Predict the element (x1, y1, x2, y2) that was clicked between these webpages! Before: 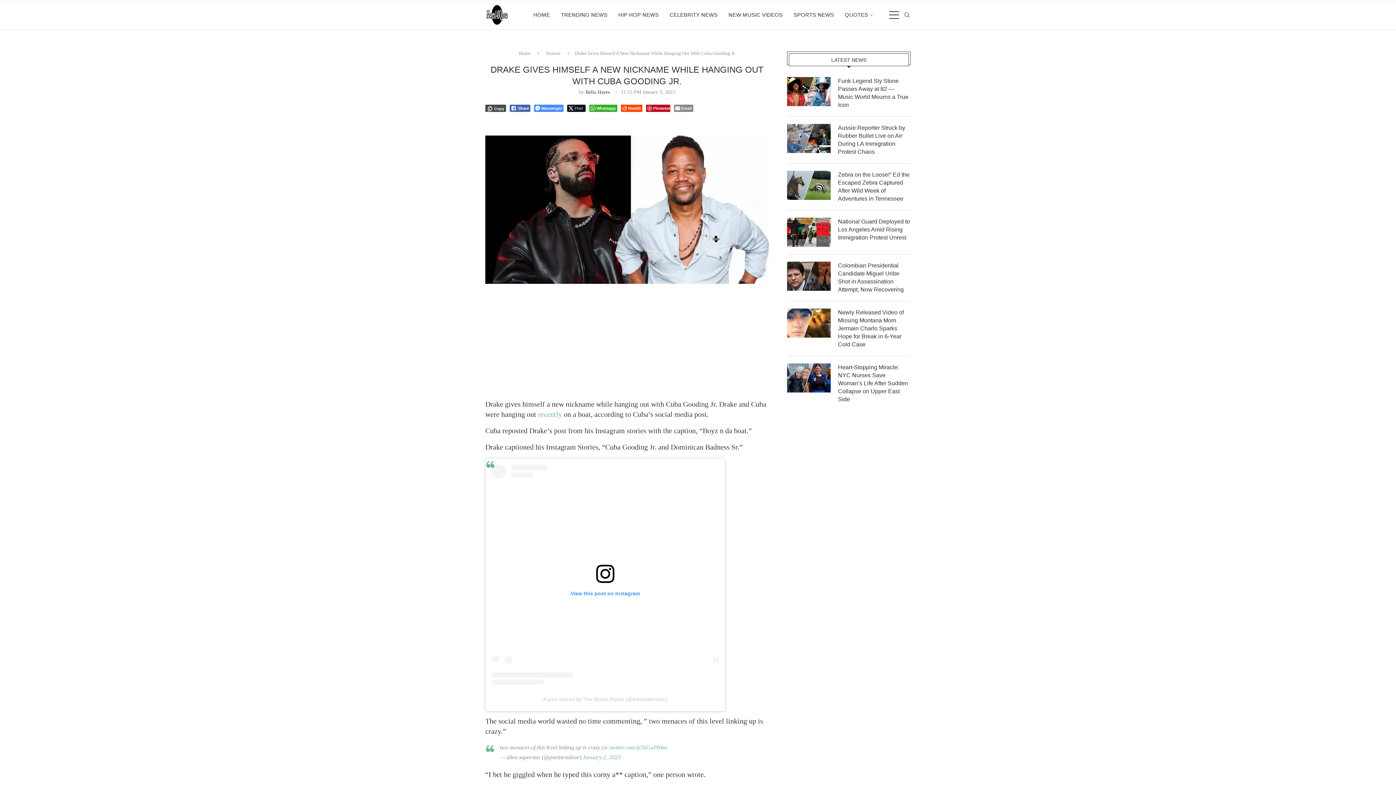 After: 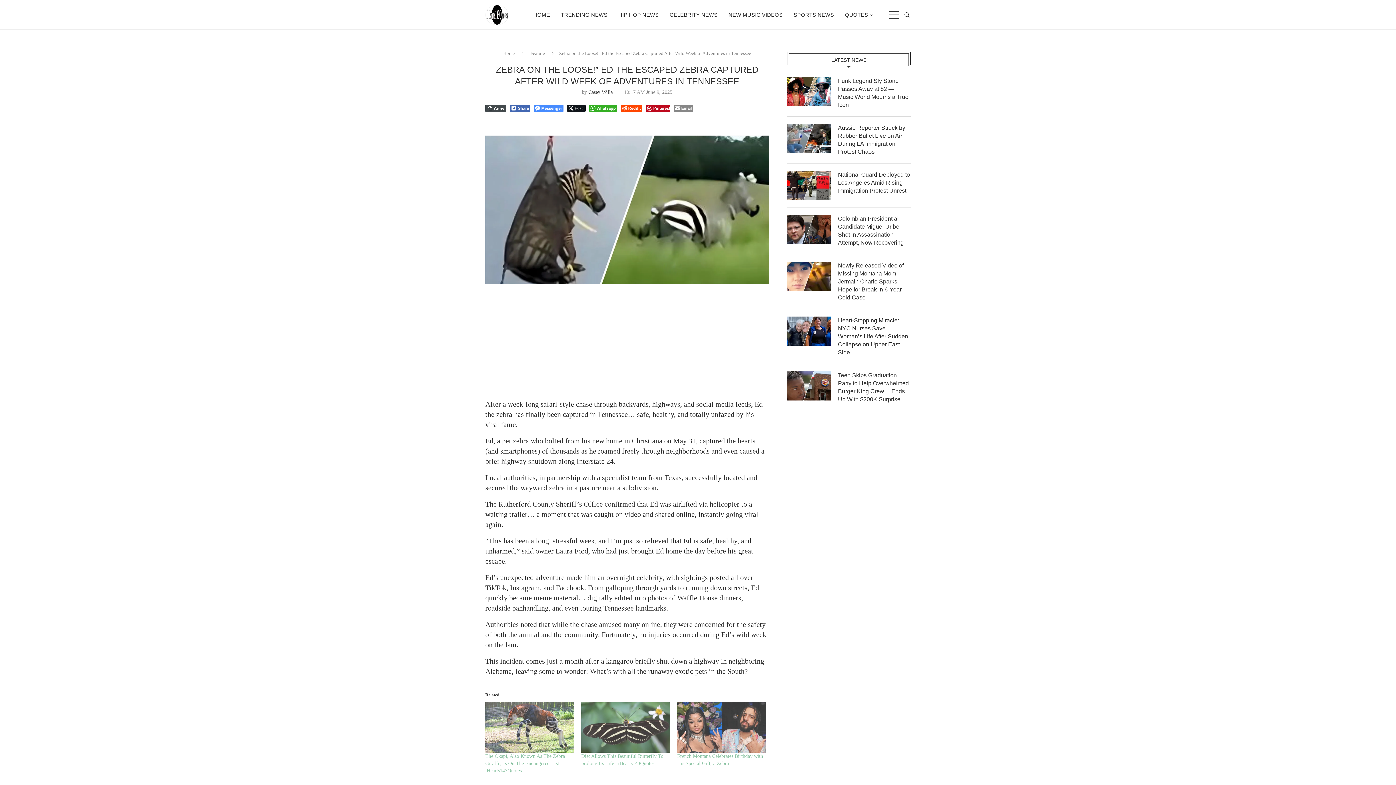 Action: label: Zebra on the Loose!” Ed the Escaped Zebra Captured After Wild Week of Adventures in Tennessee bbox: (838, 170, 910, 202)